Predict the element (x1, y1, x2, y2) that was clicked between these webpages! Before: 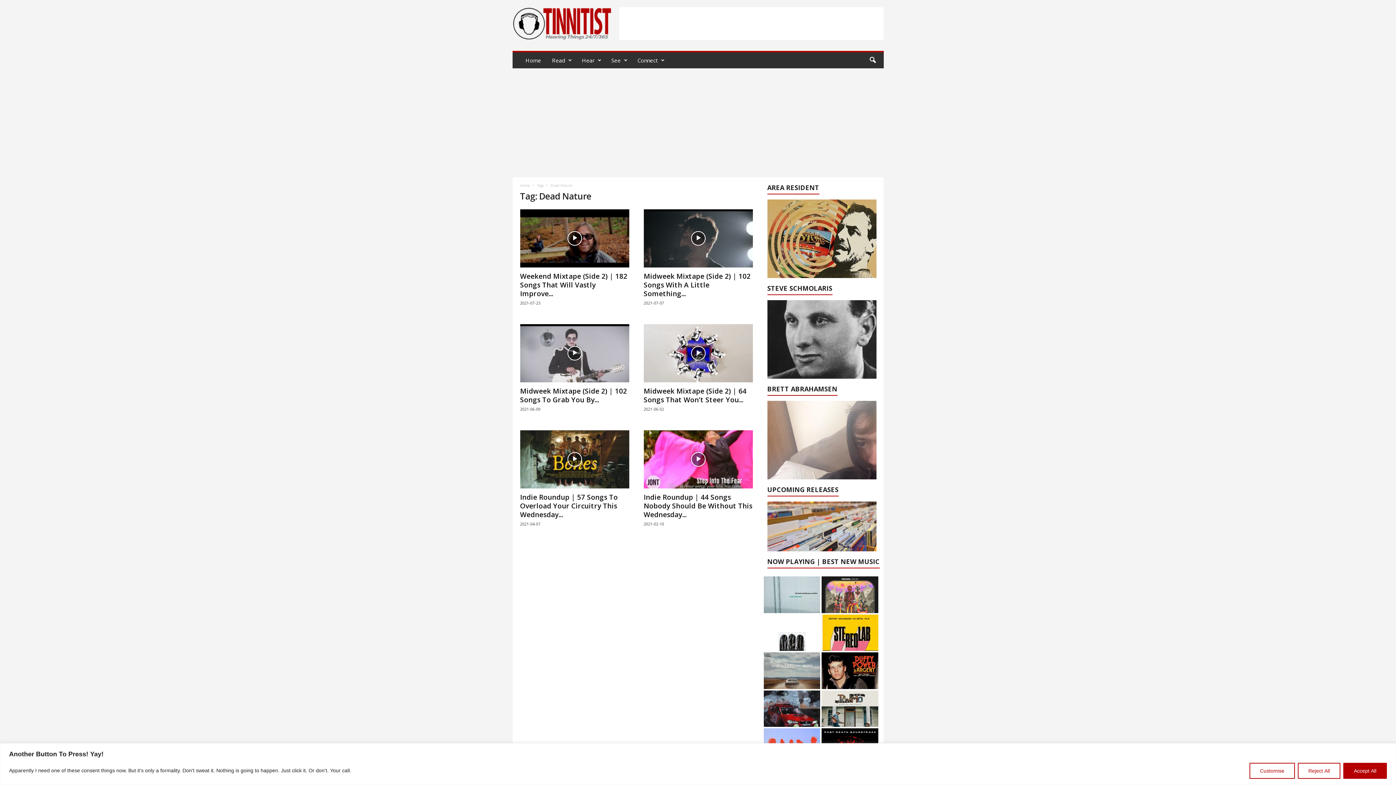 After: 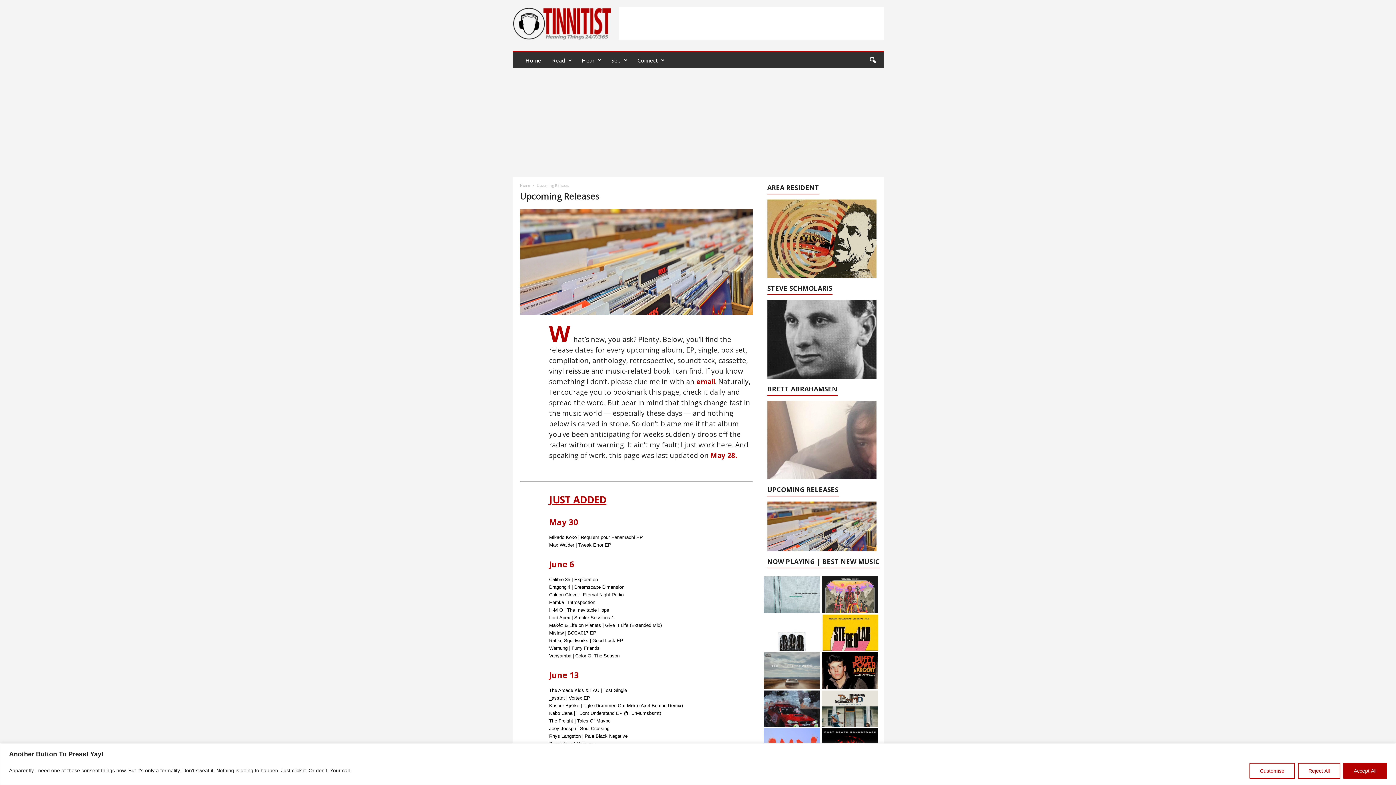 Action: bbox: (767, 501, 876, 551)